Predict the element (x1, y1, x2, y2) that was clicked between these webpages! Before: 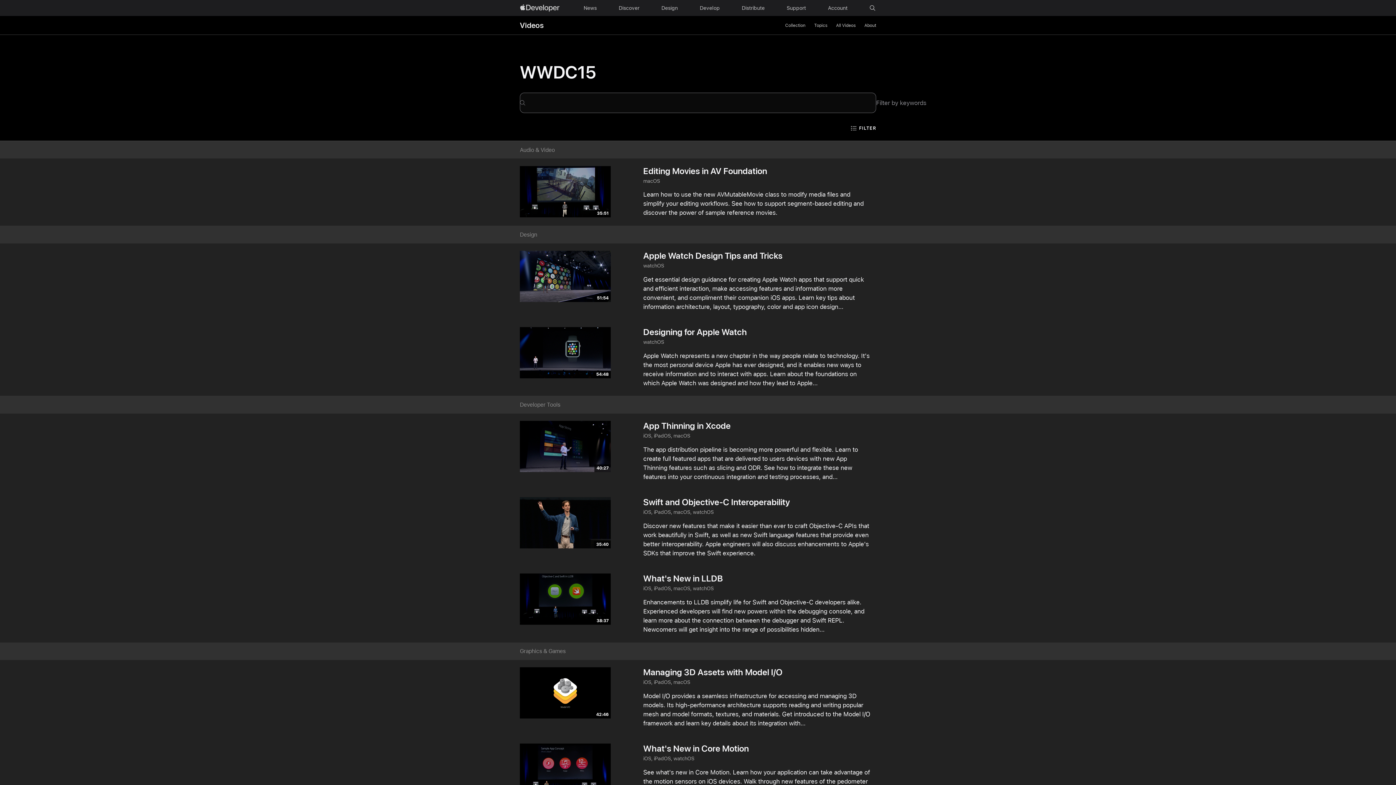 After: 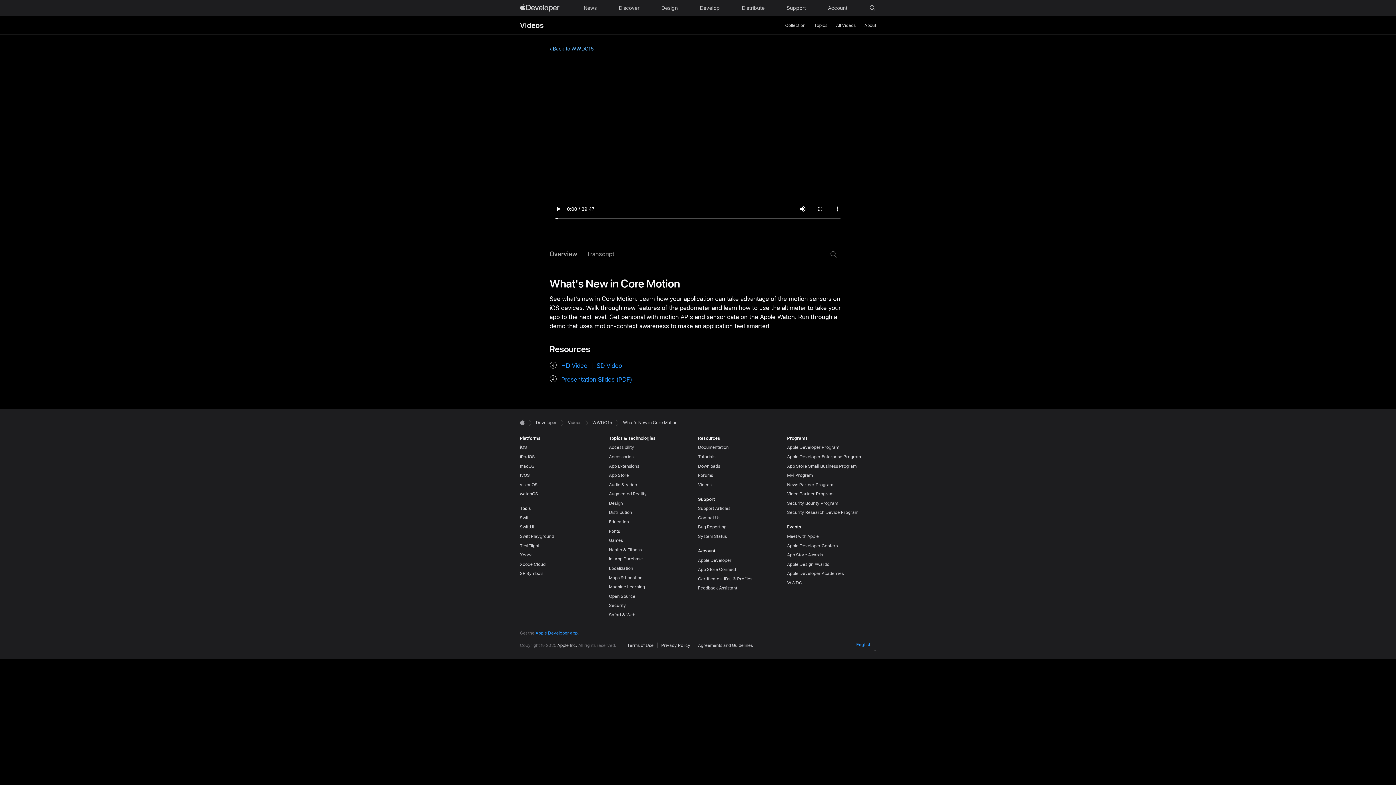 Action: bbox: (520, 744, 610, 795) label: 39:48